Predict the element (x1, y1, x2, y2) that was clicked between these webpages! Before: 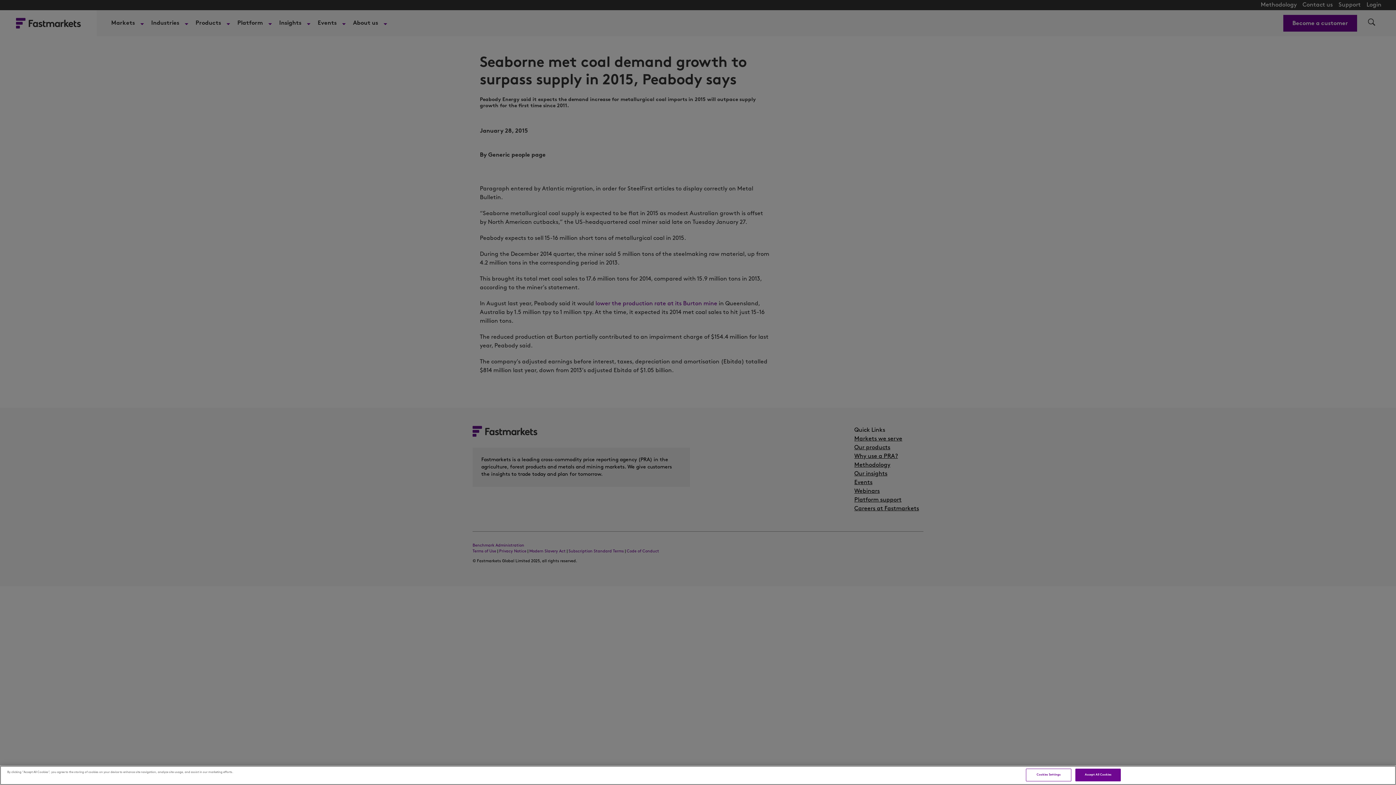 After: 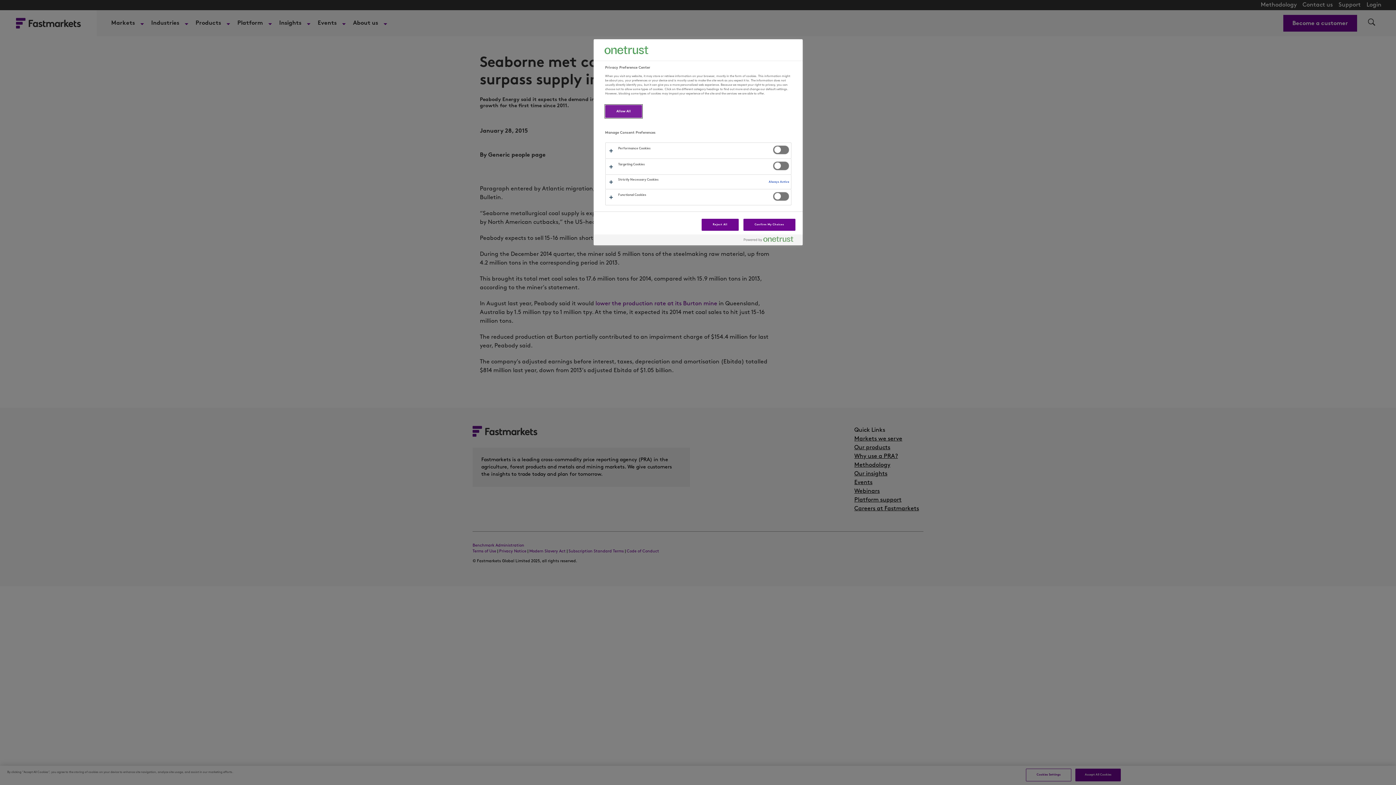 Action: label: Cookies Settings bbox: (1026, 769, 1071, 781)